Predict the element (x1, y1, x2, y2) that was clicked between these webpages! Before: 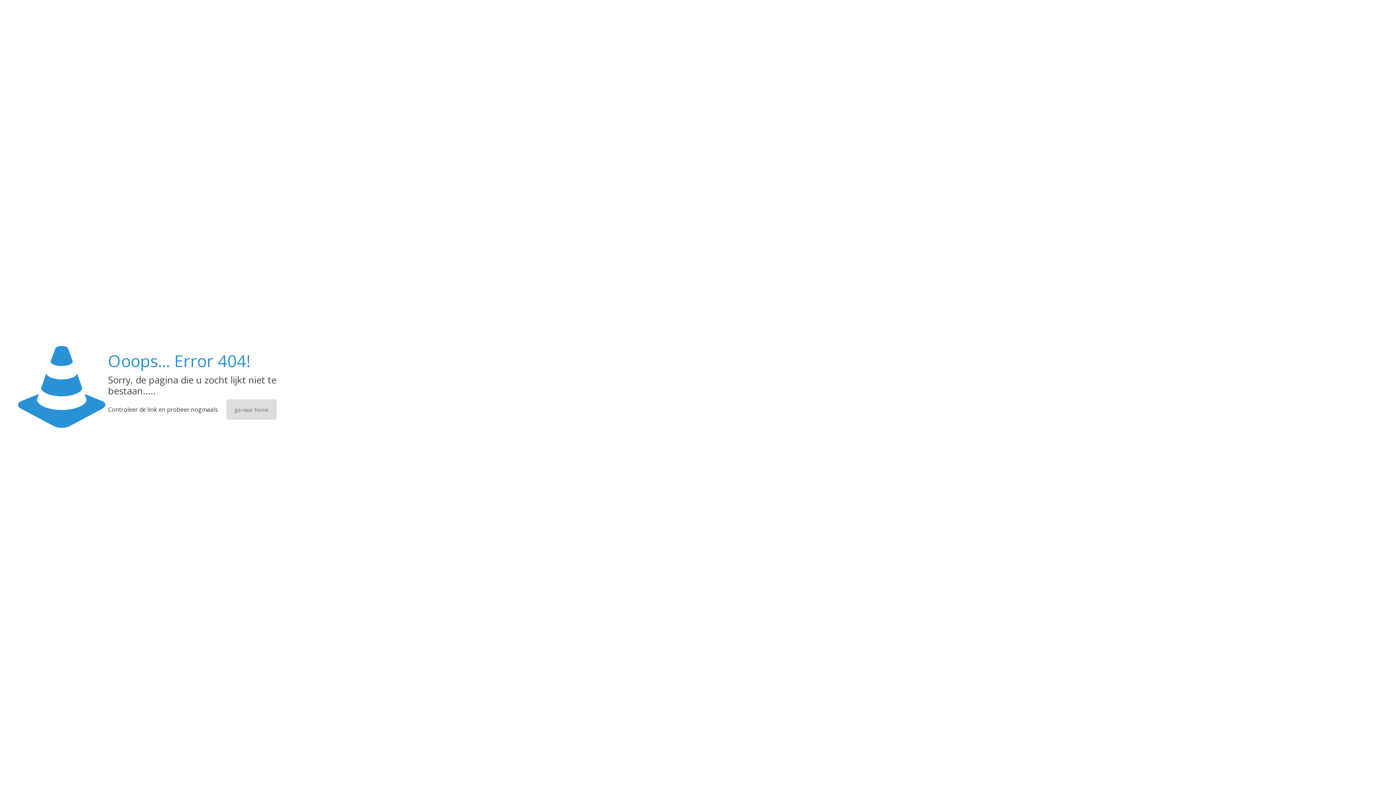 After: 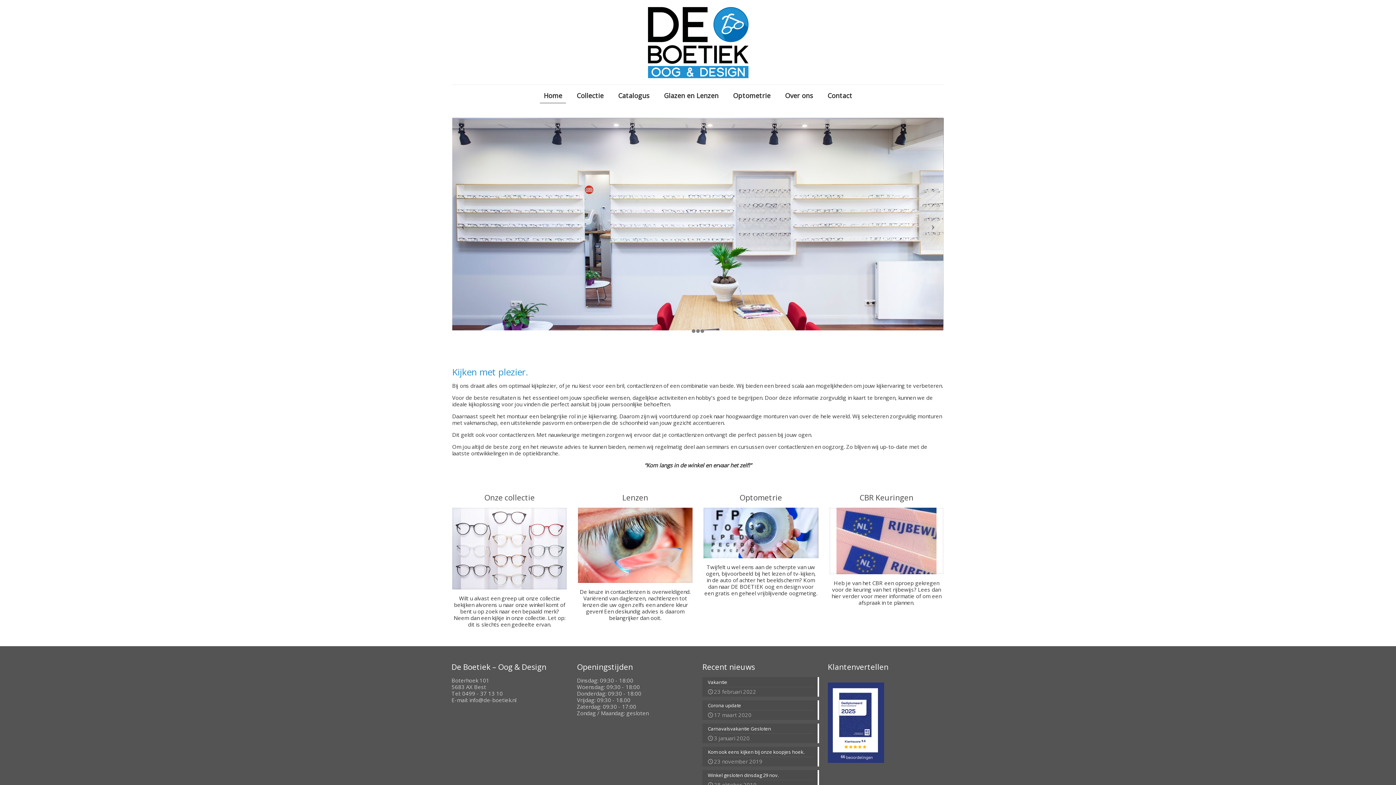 Action: label: ga naar home bbox: (226, 399, 276, 420)